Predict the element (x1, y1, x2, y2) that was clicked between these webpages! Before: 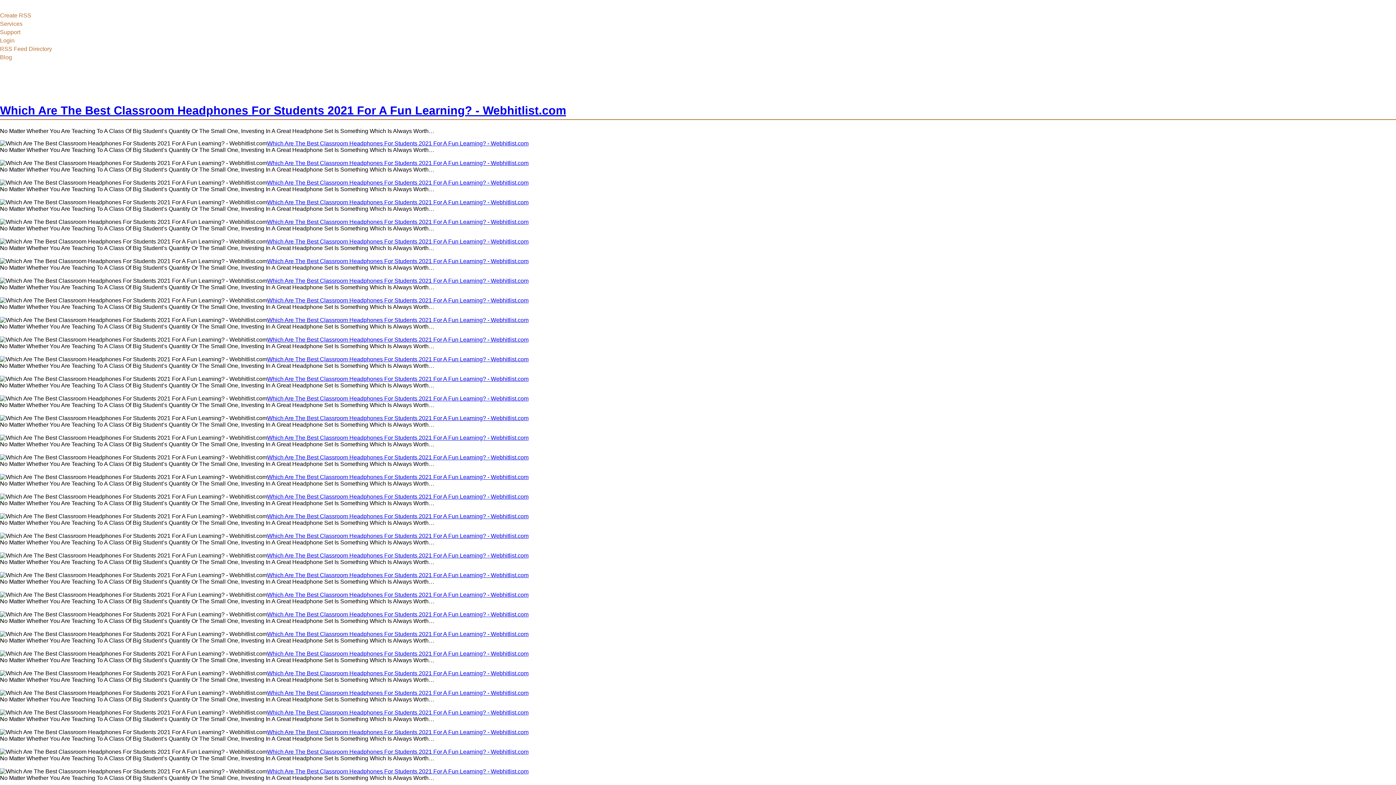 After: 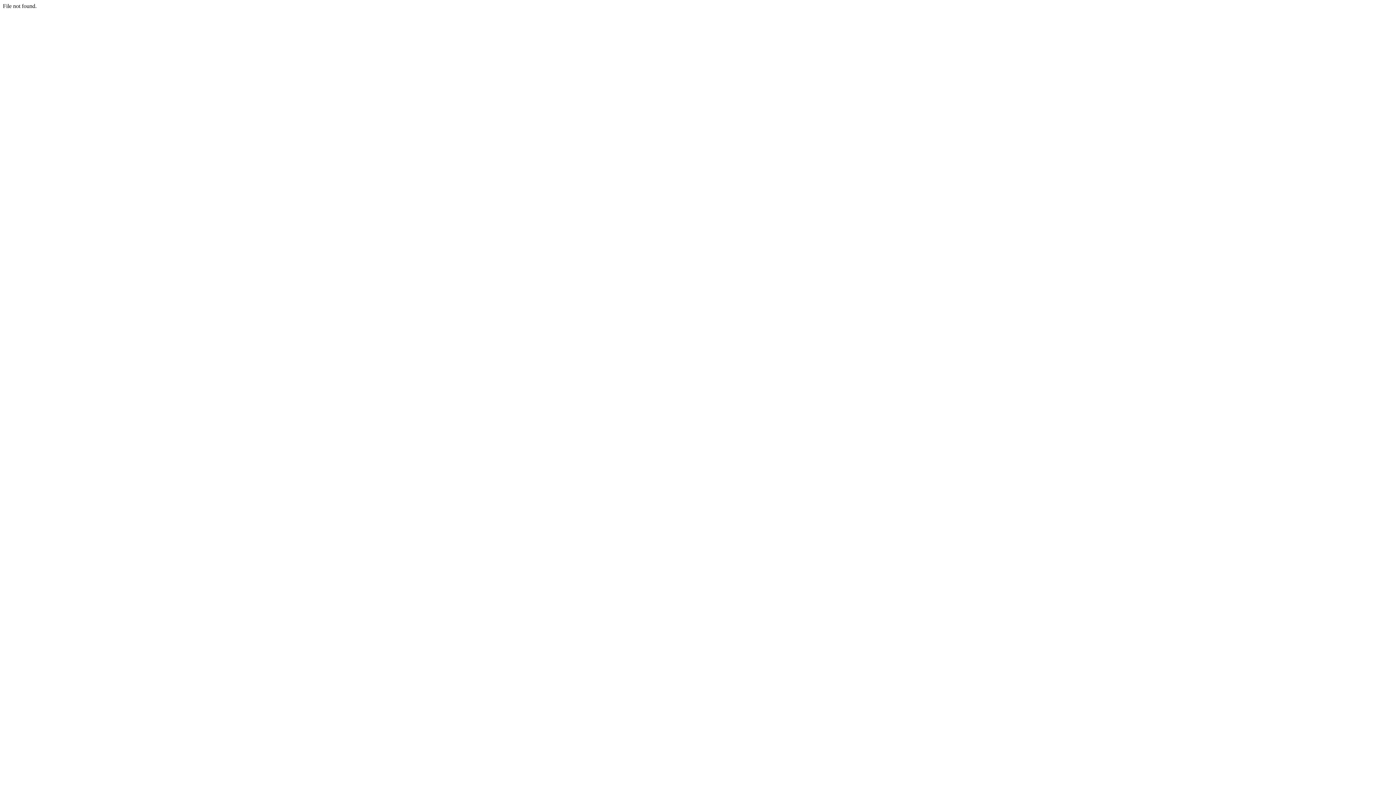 Action: label: Login bbox: (0, 37, 14, 43)